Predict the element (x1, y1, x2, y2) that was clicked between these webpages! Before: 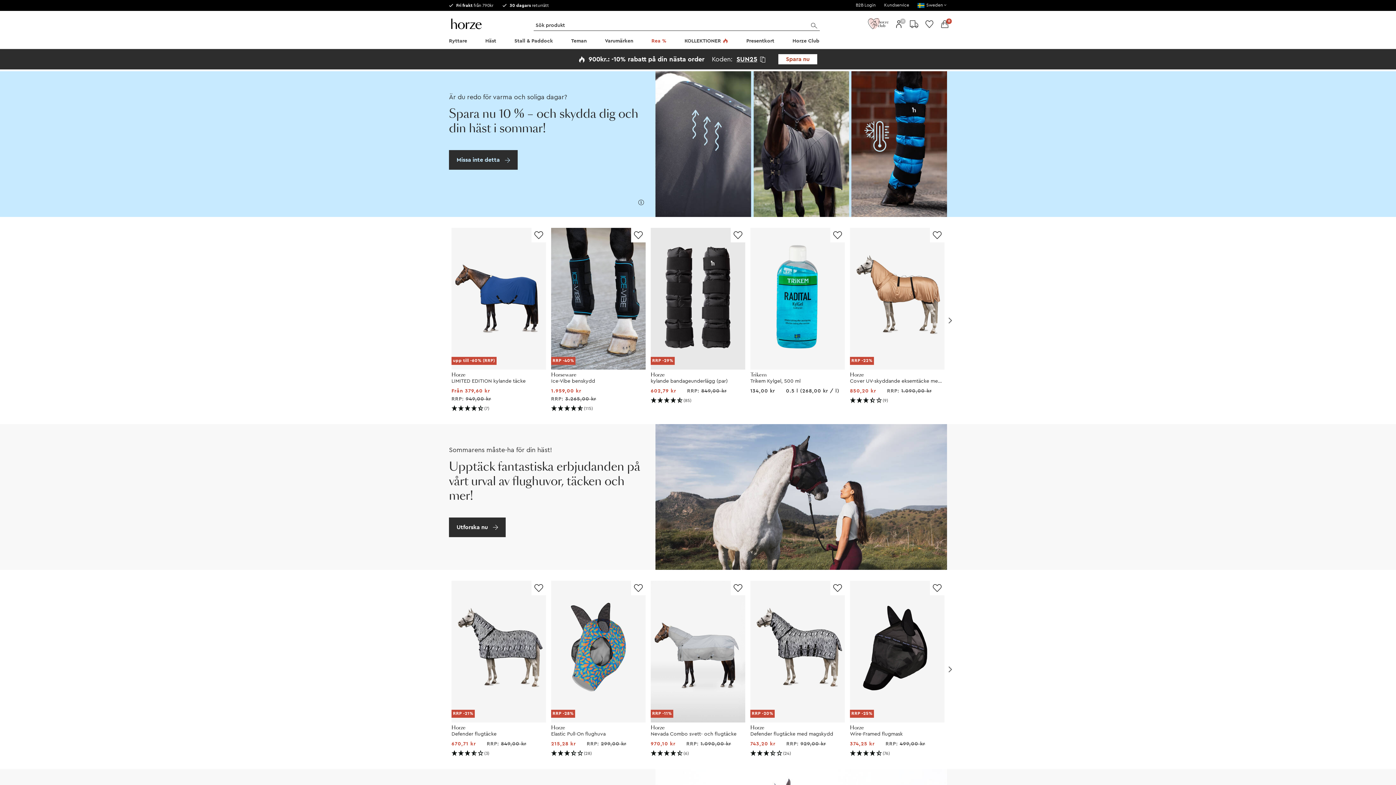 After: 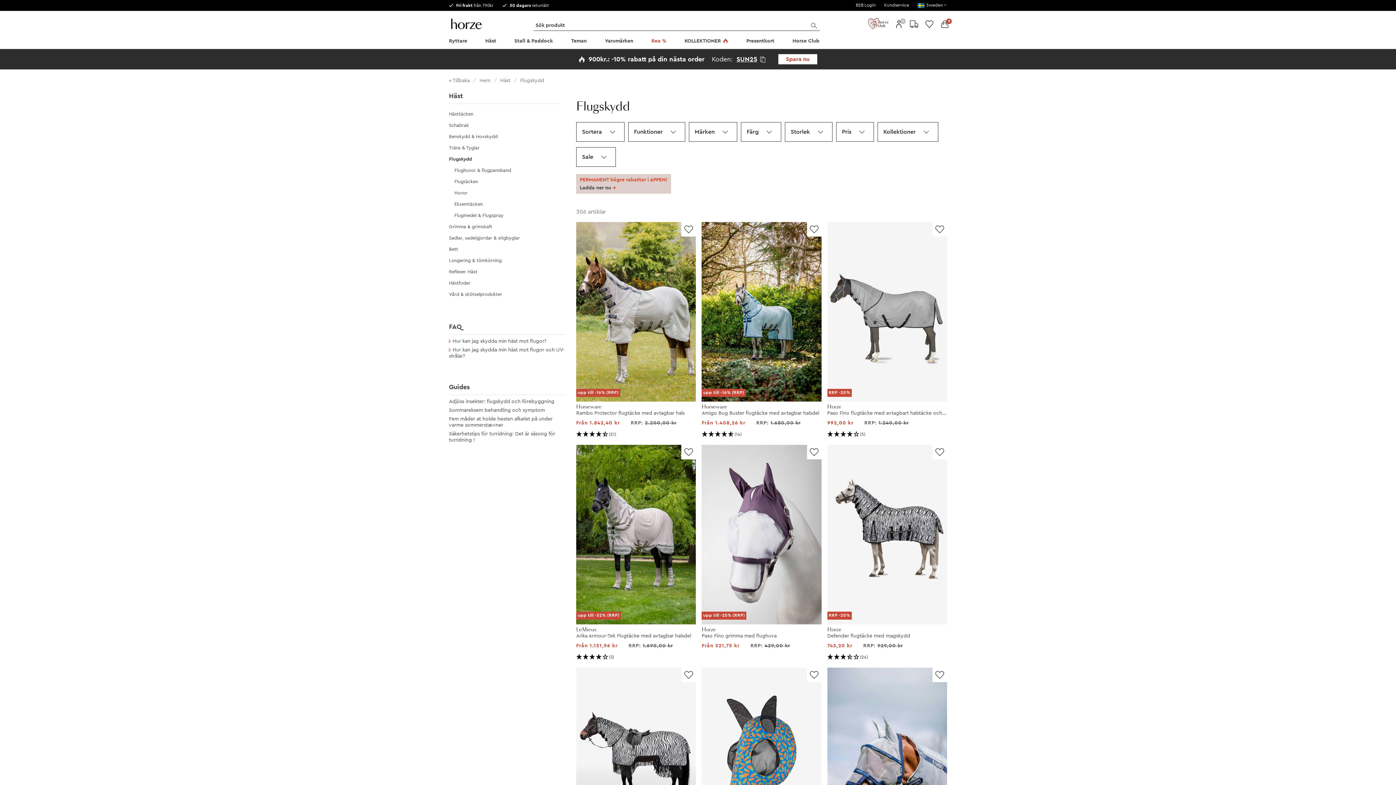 Action: bbox: (449, 517, 505, 536) label: Utforska nu 